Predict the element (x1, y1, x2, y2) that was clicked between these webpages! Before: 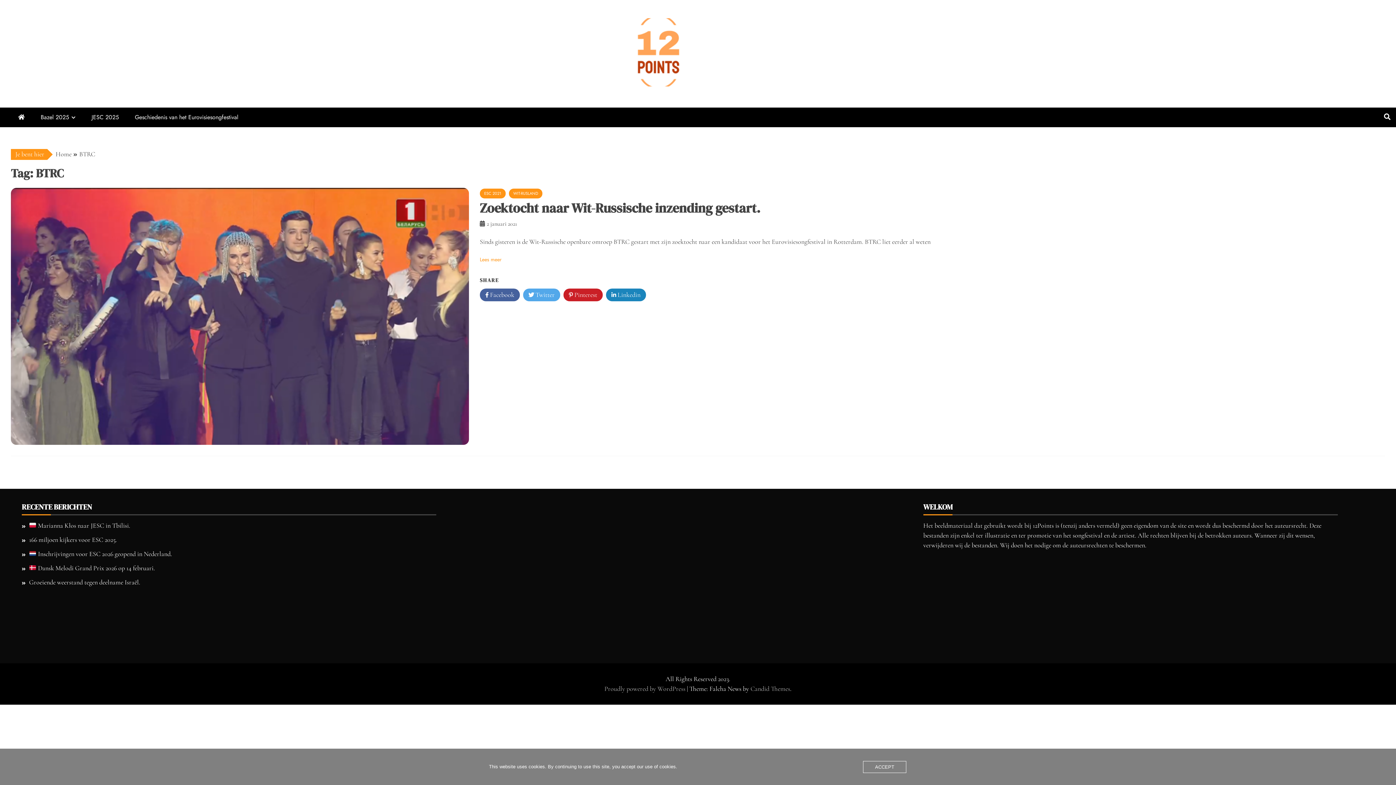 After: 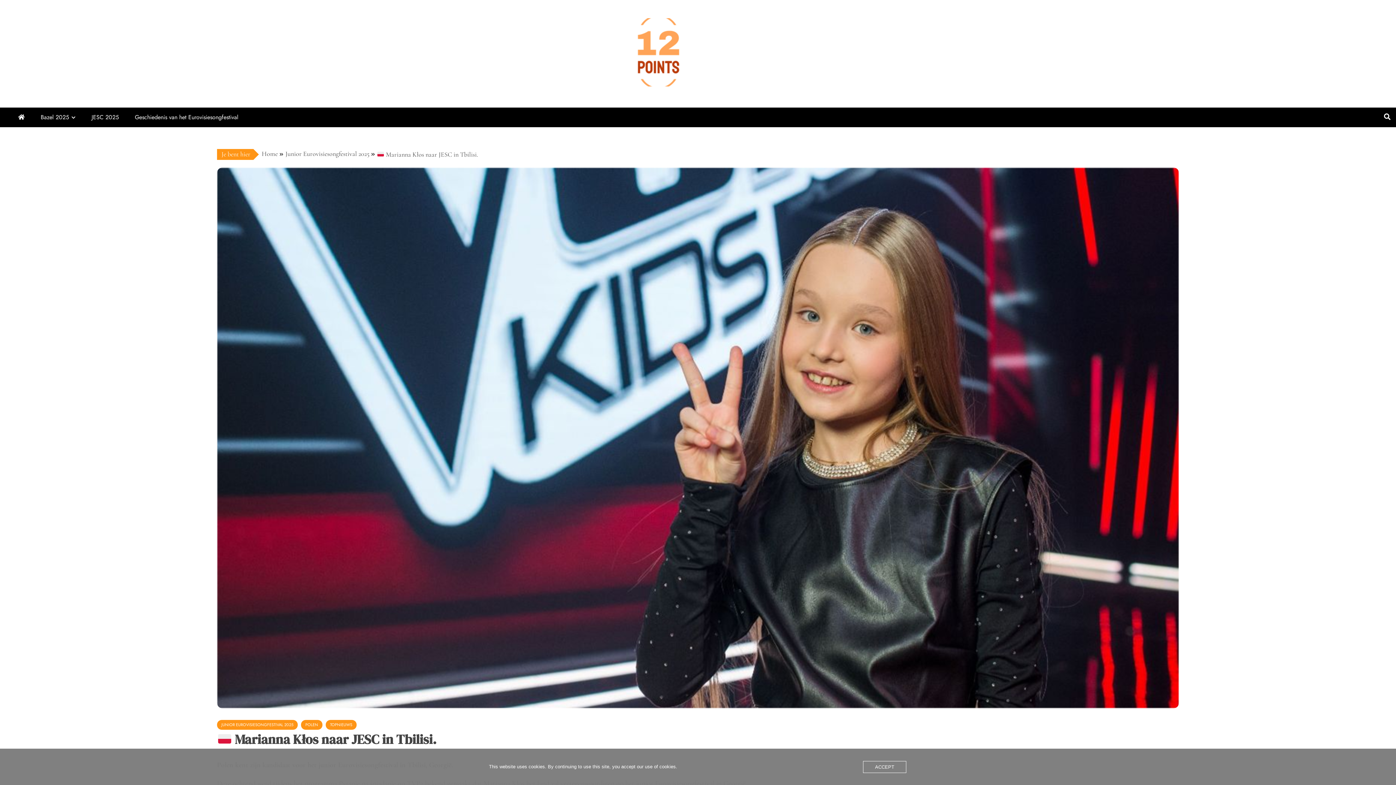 Action: label:  Marianna Kłos naar JESC in Tbilisi. bbox: (29, 521, 130, 529)